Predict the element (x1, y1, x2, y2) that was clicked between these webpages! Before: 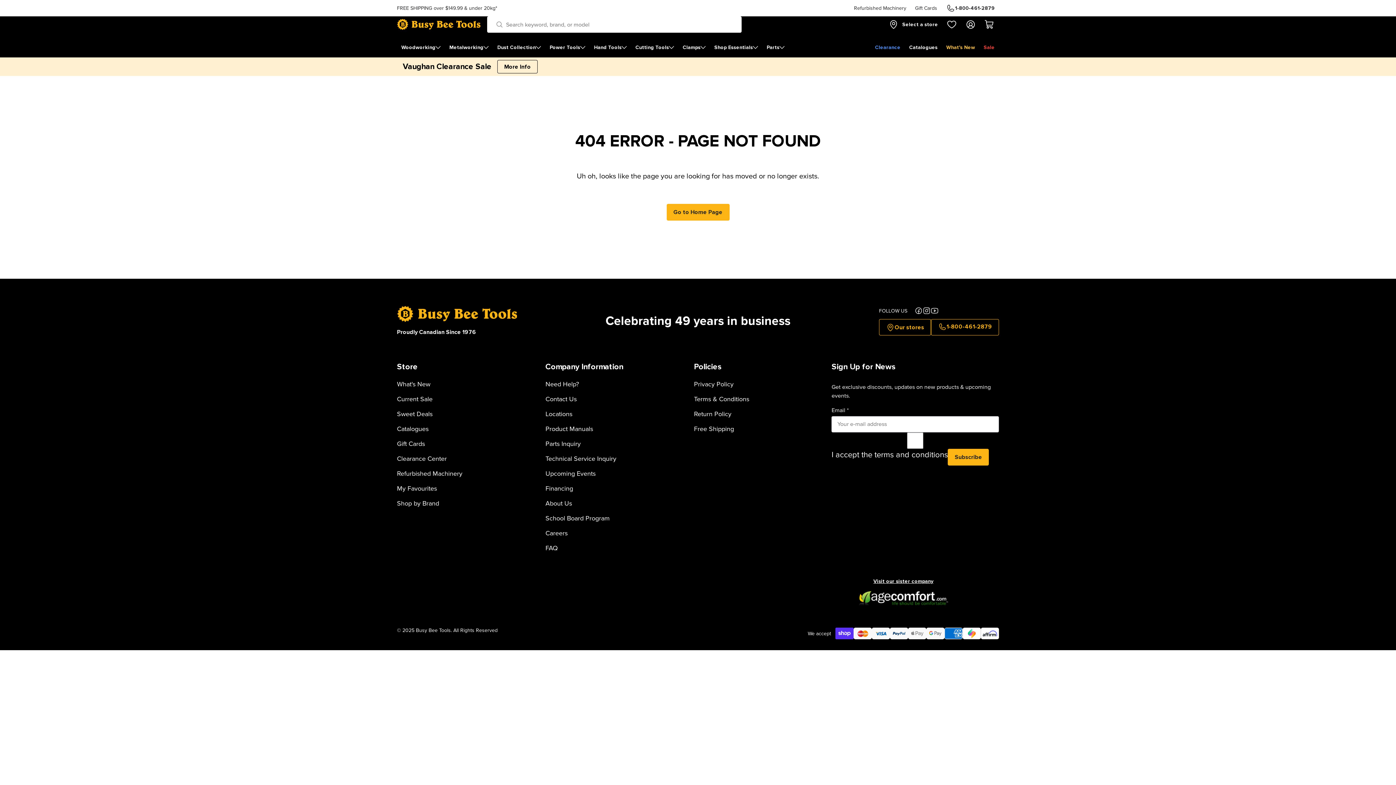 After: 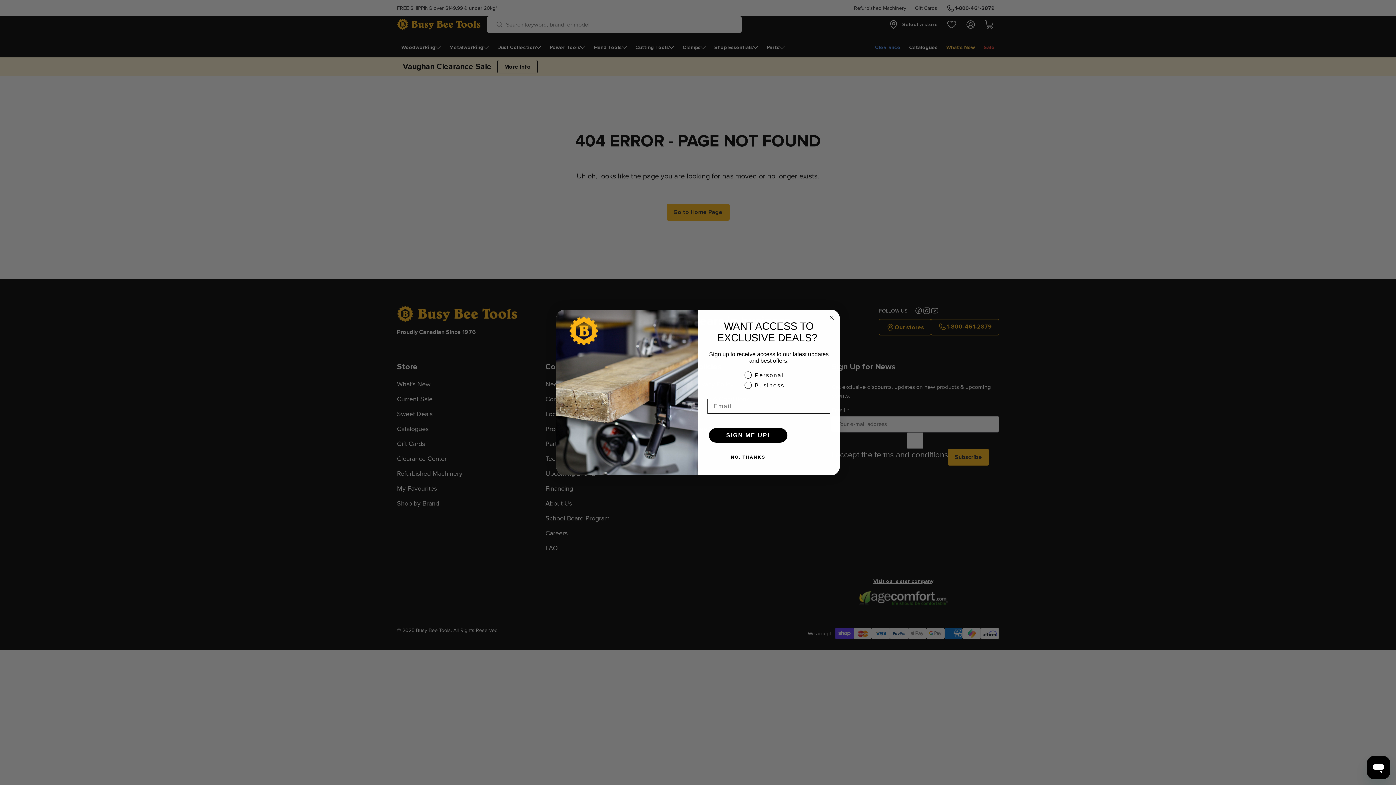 Action: label: 1-800-461-2879 bbox: (931, 319, 999, 335)